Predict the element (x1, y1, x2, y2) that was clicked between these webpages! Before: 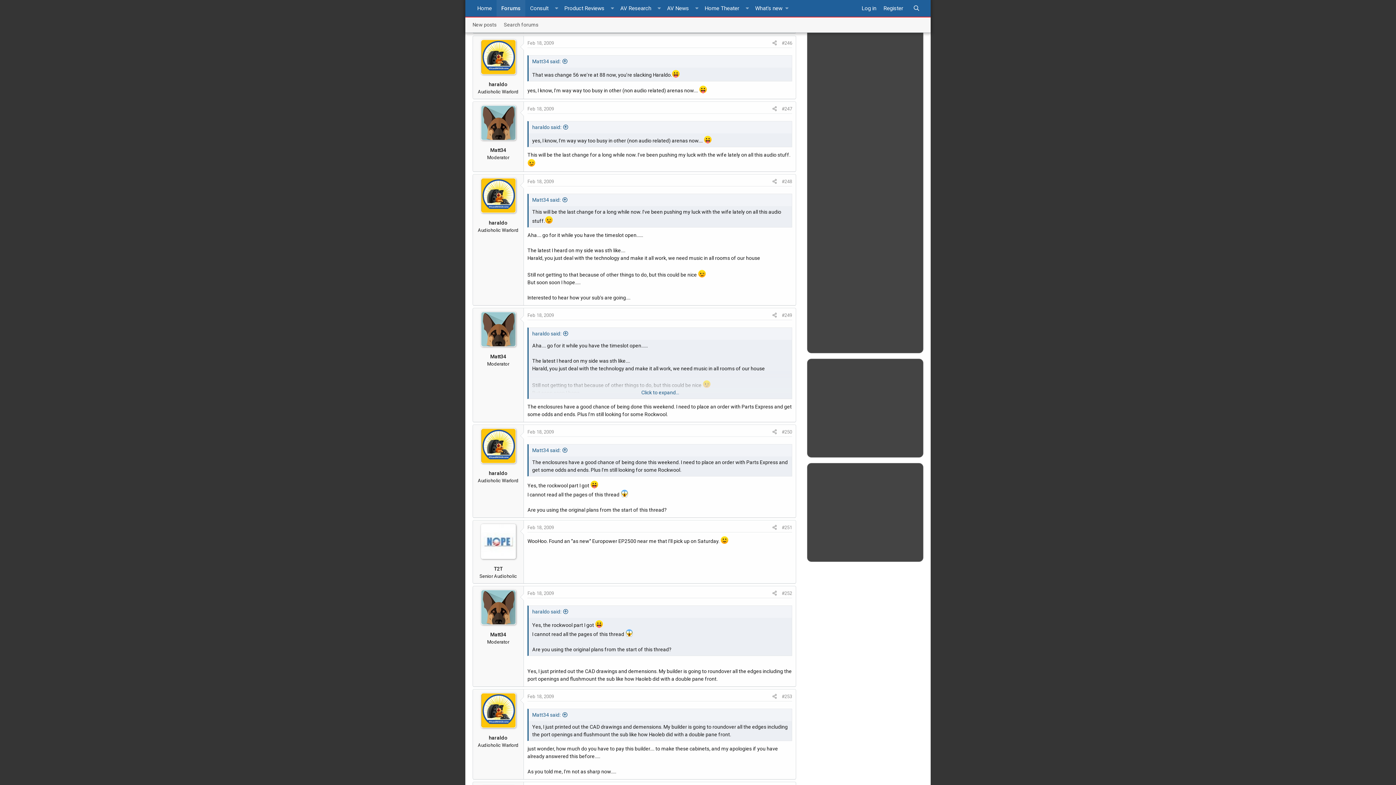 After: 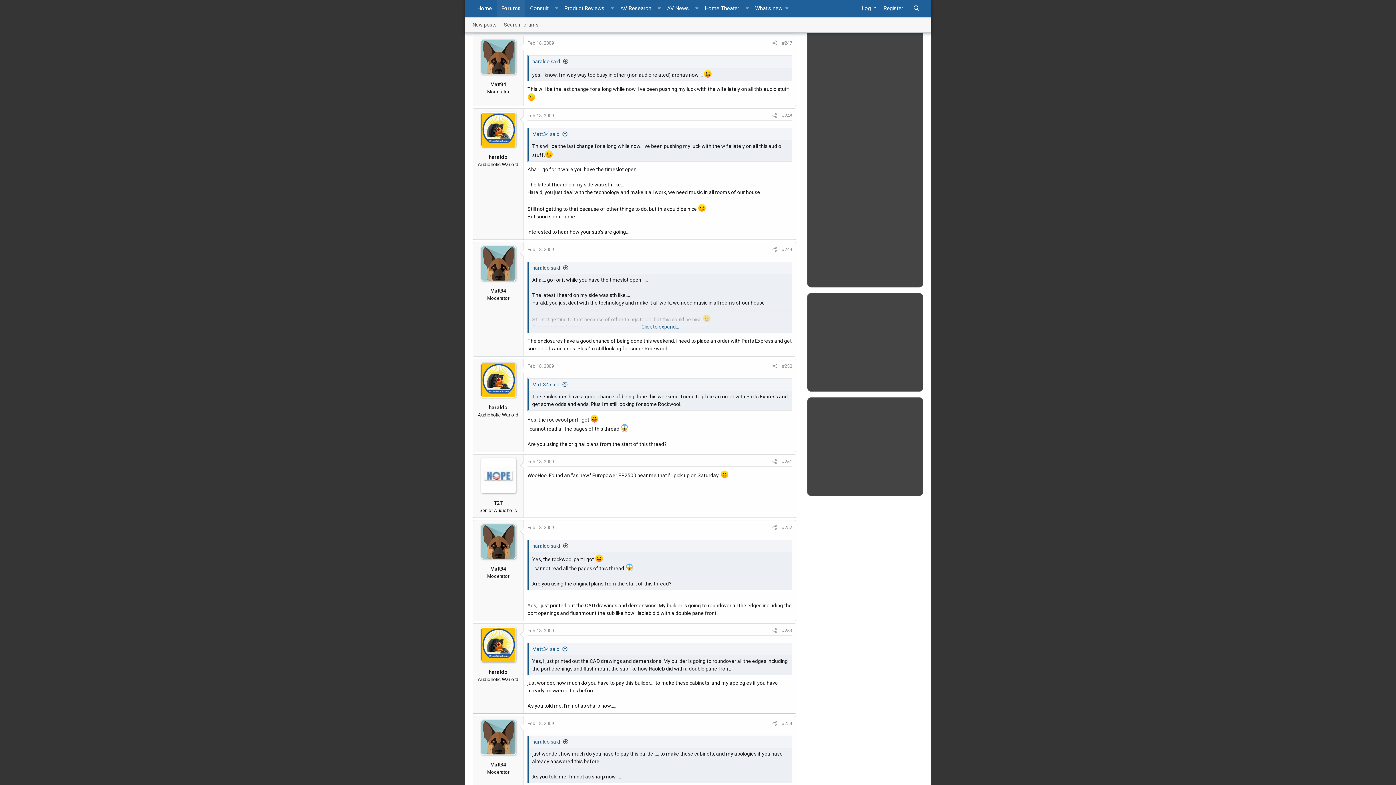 Action: bbox: (779, 104, 794, 113) label: #247